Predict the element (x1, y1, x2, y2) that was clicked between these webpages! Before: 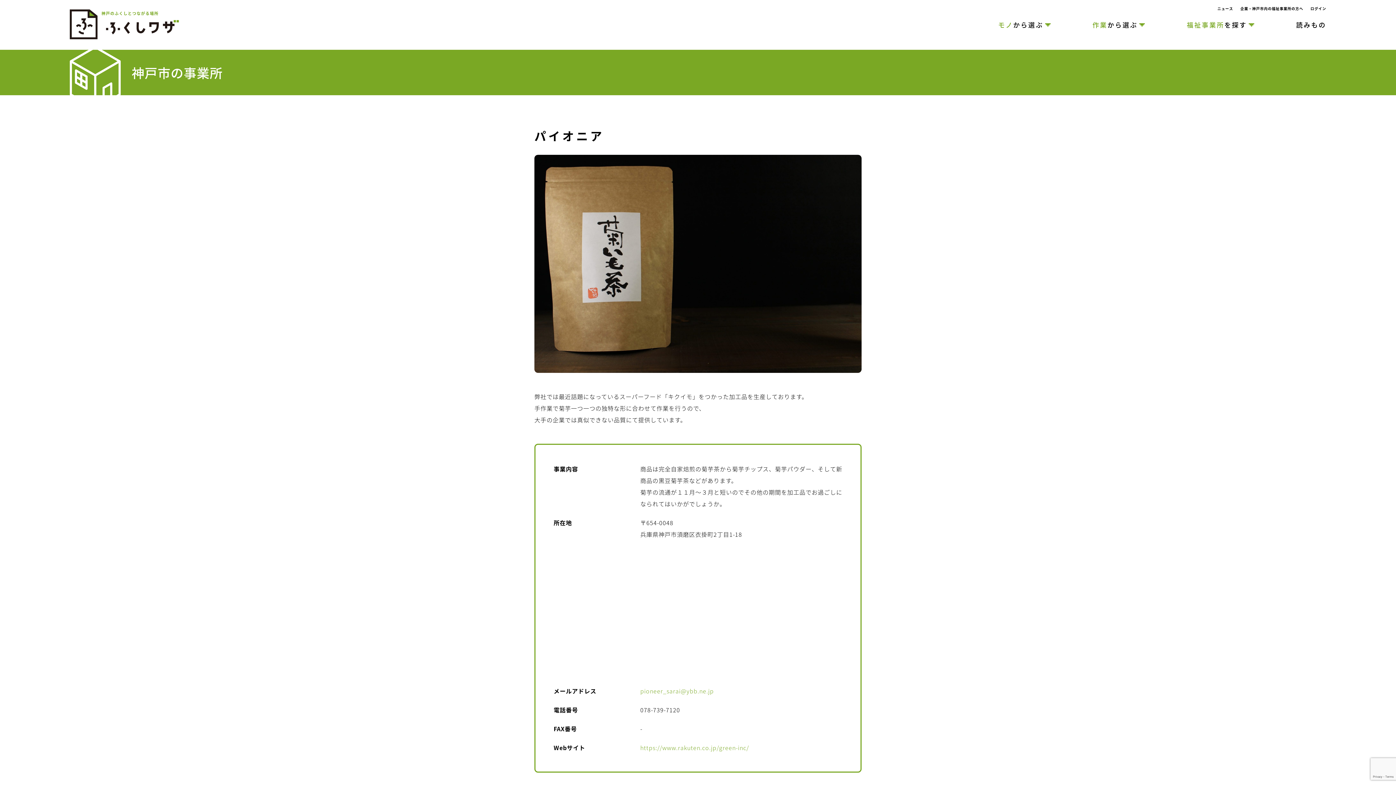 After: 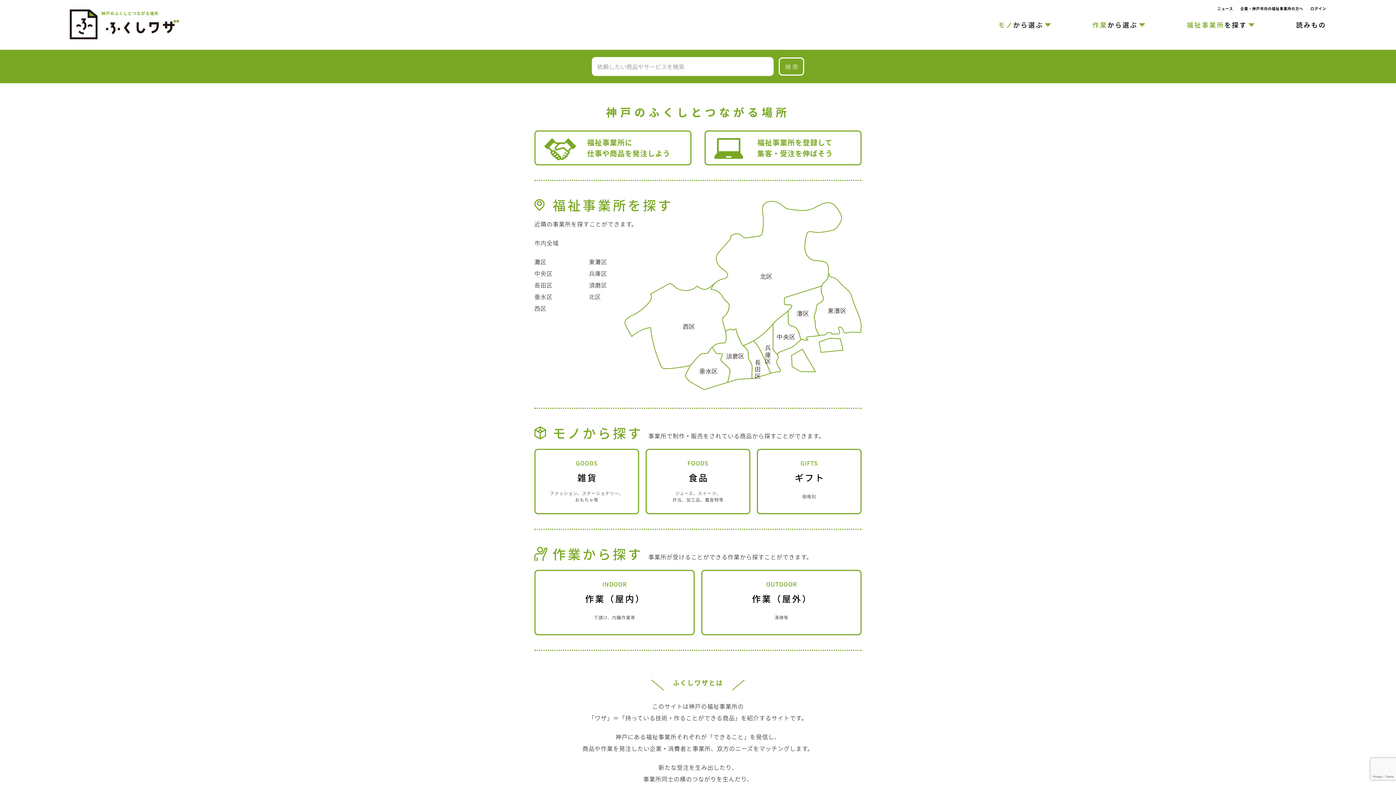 Action: bbox: (69, 25, 178, 42) label: 神戸のふくしとつながる場所